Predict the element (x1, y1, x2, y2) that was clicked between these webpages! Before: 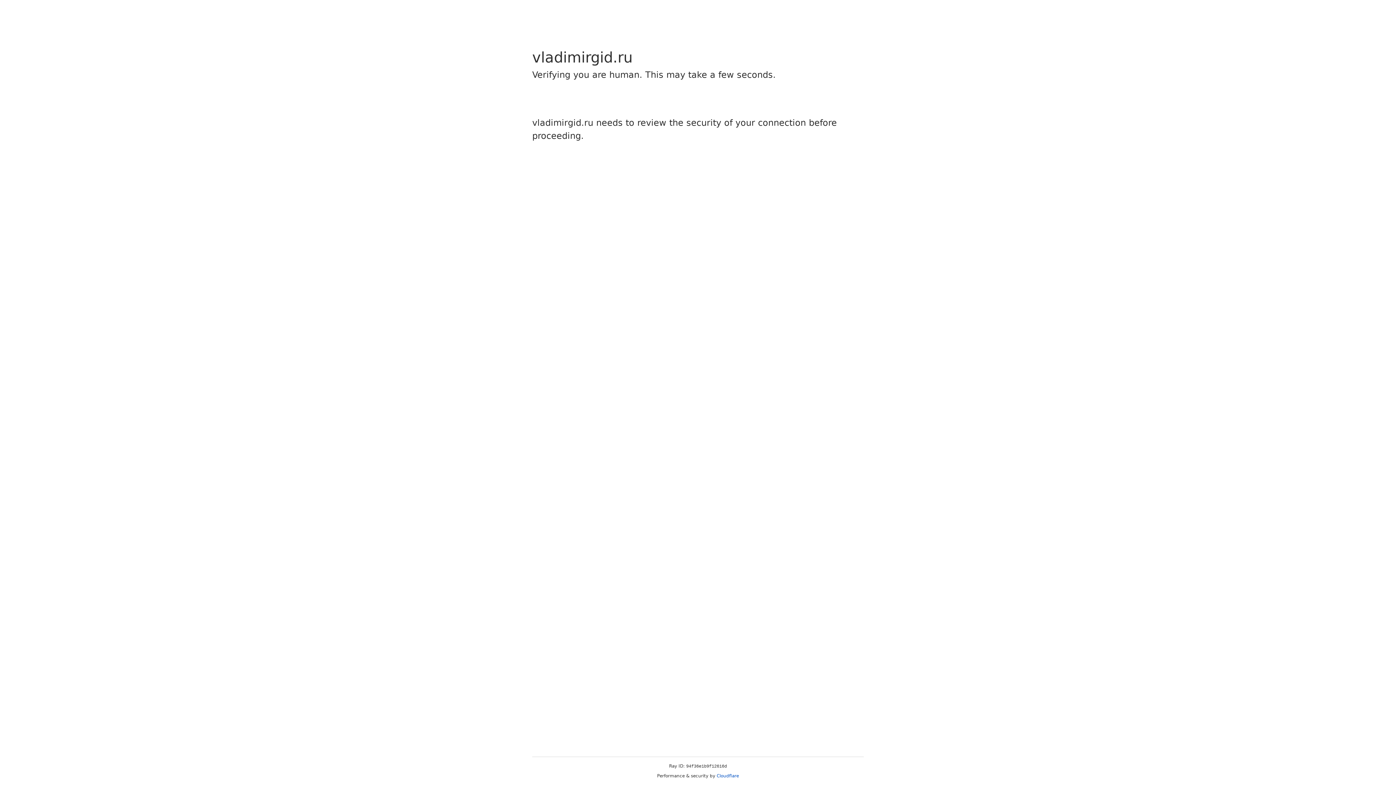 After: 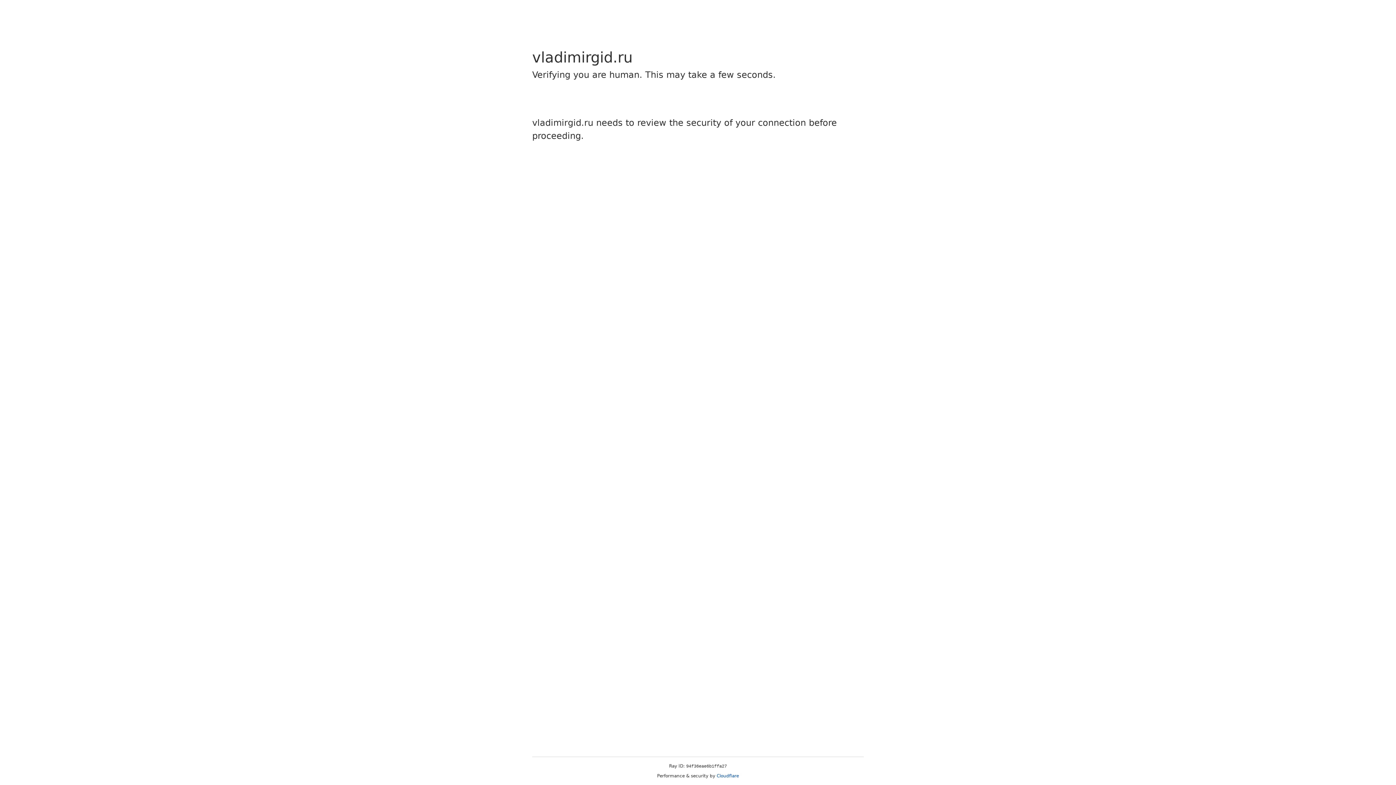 Action: bbox: (716, 773, 739, 778) label: Cloudflare